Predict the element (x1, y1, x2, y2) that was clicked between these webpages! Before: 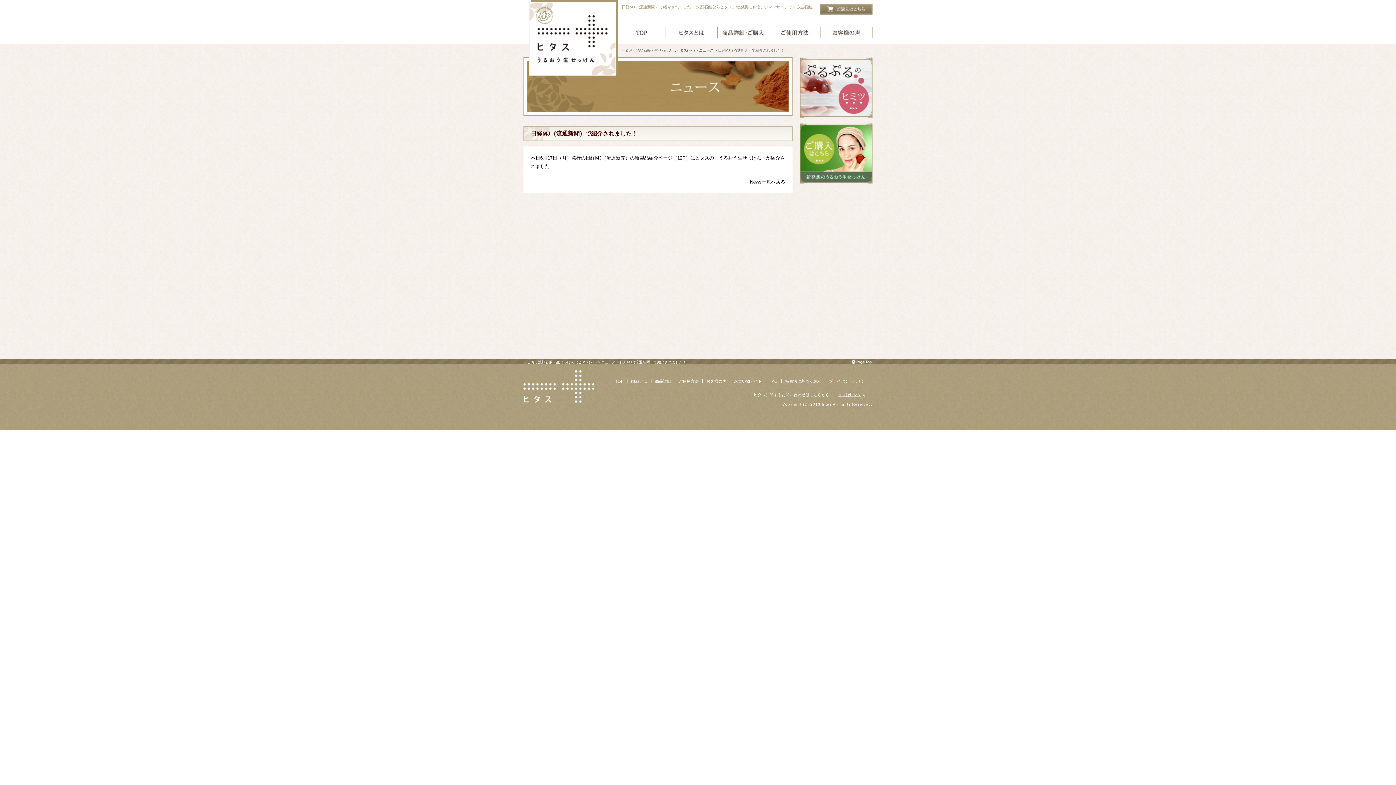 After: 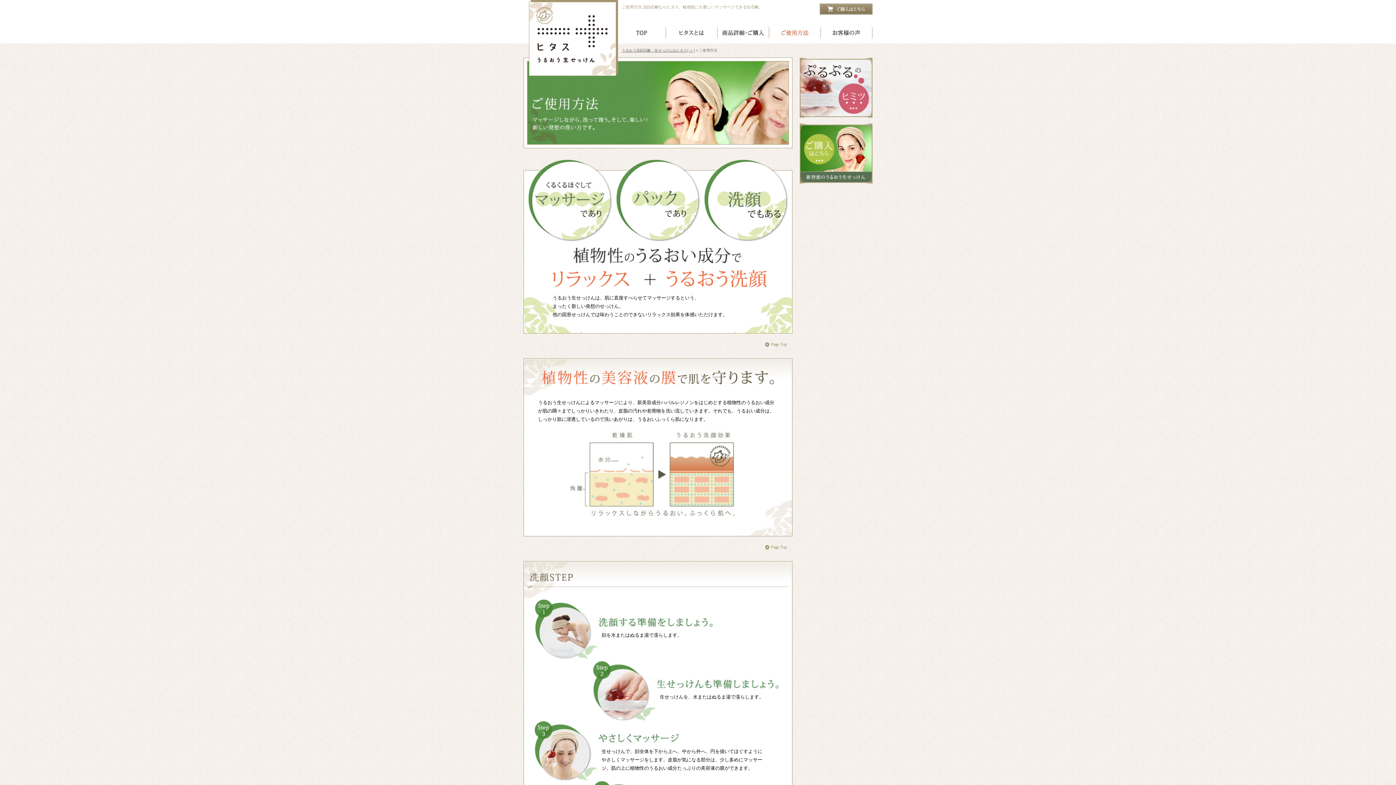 Action: bbox: (769, 27, 821, 40) label: ご使用方法